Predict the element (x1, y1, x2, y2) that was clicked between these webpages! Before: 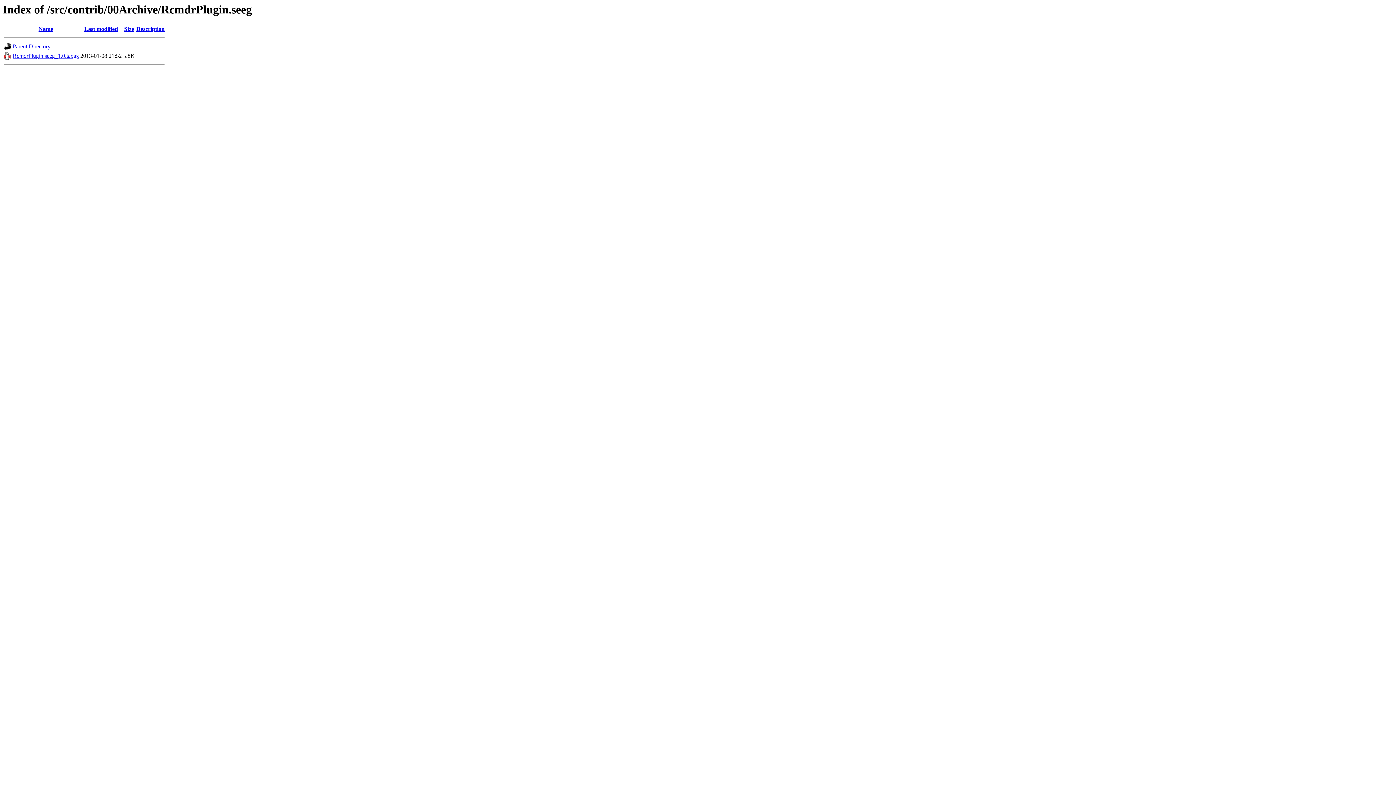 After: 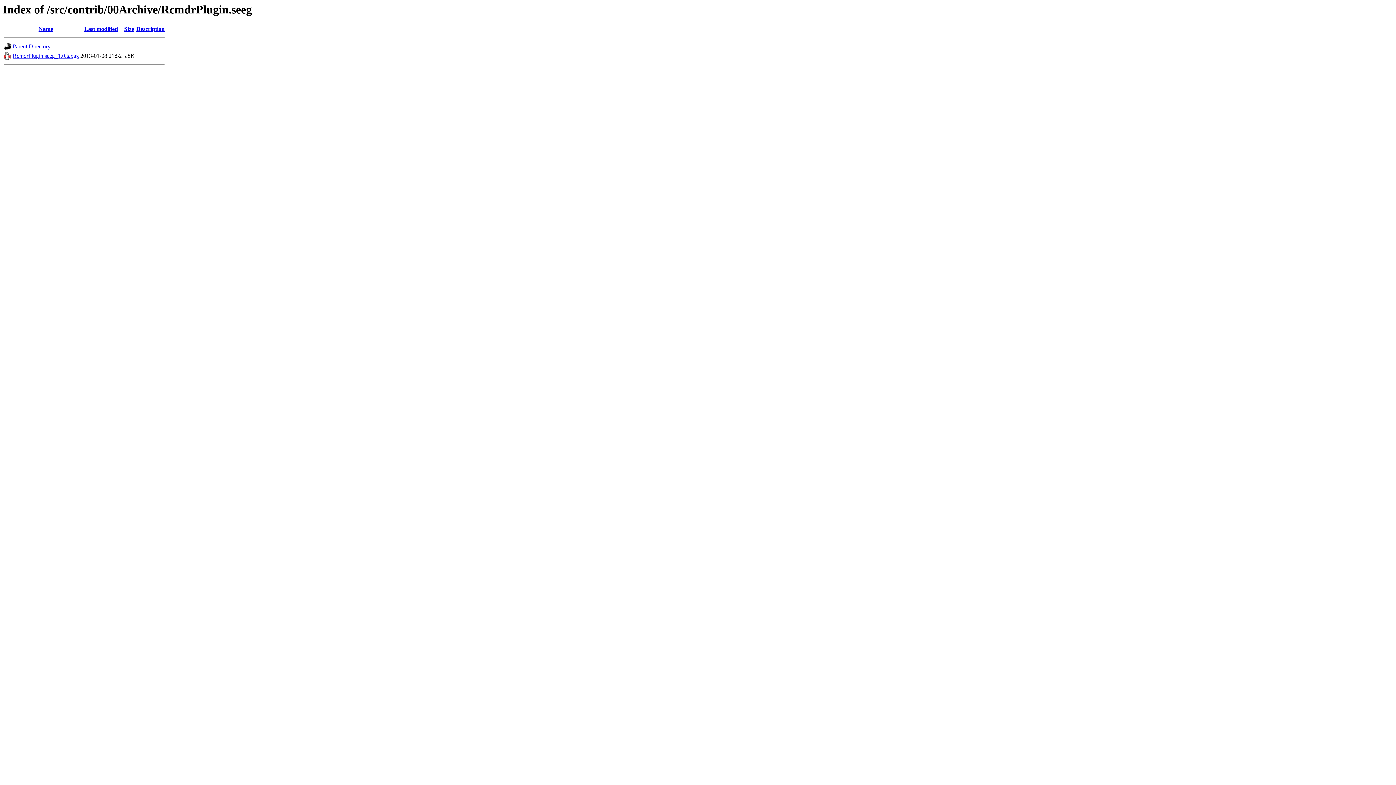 Action: bbox: (38, 25, 53, 32) label: Name